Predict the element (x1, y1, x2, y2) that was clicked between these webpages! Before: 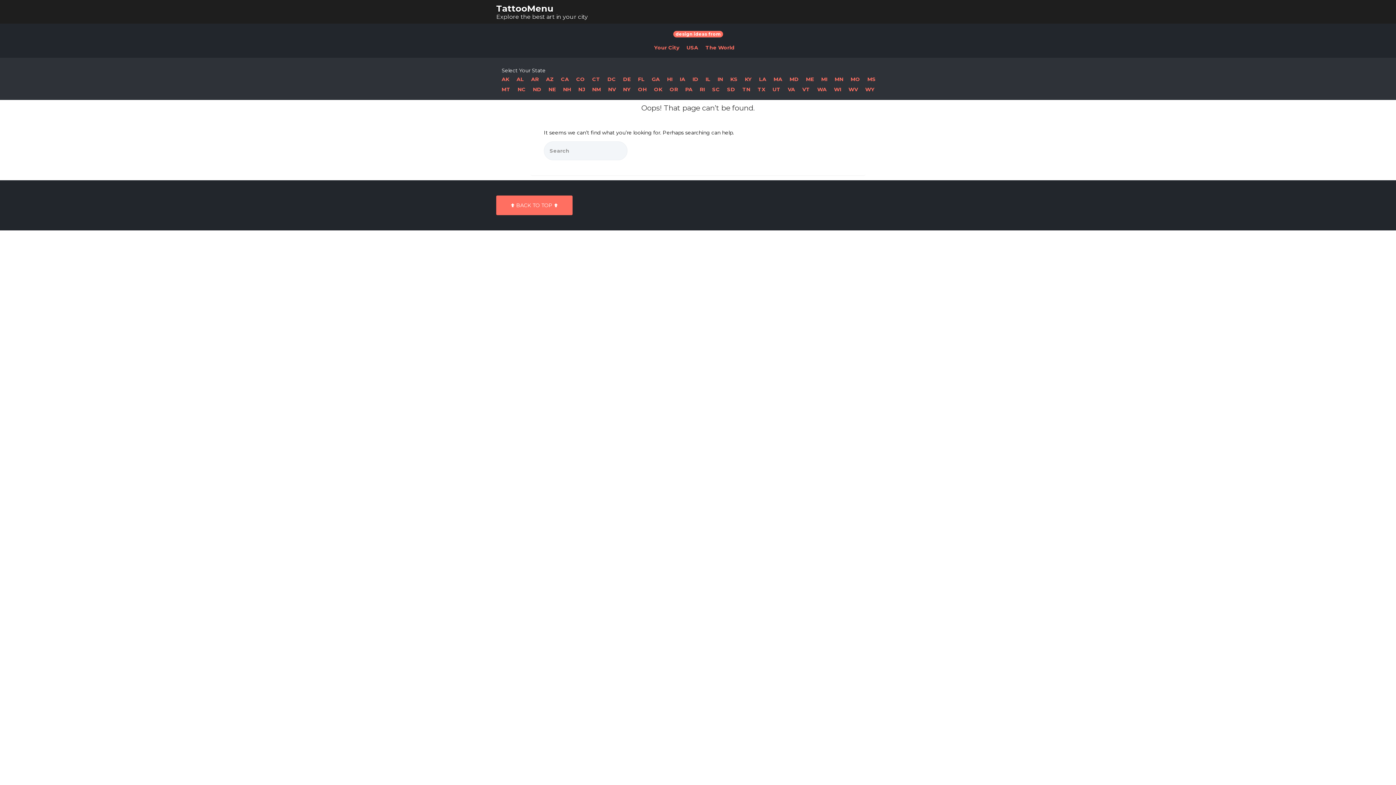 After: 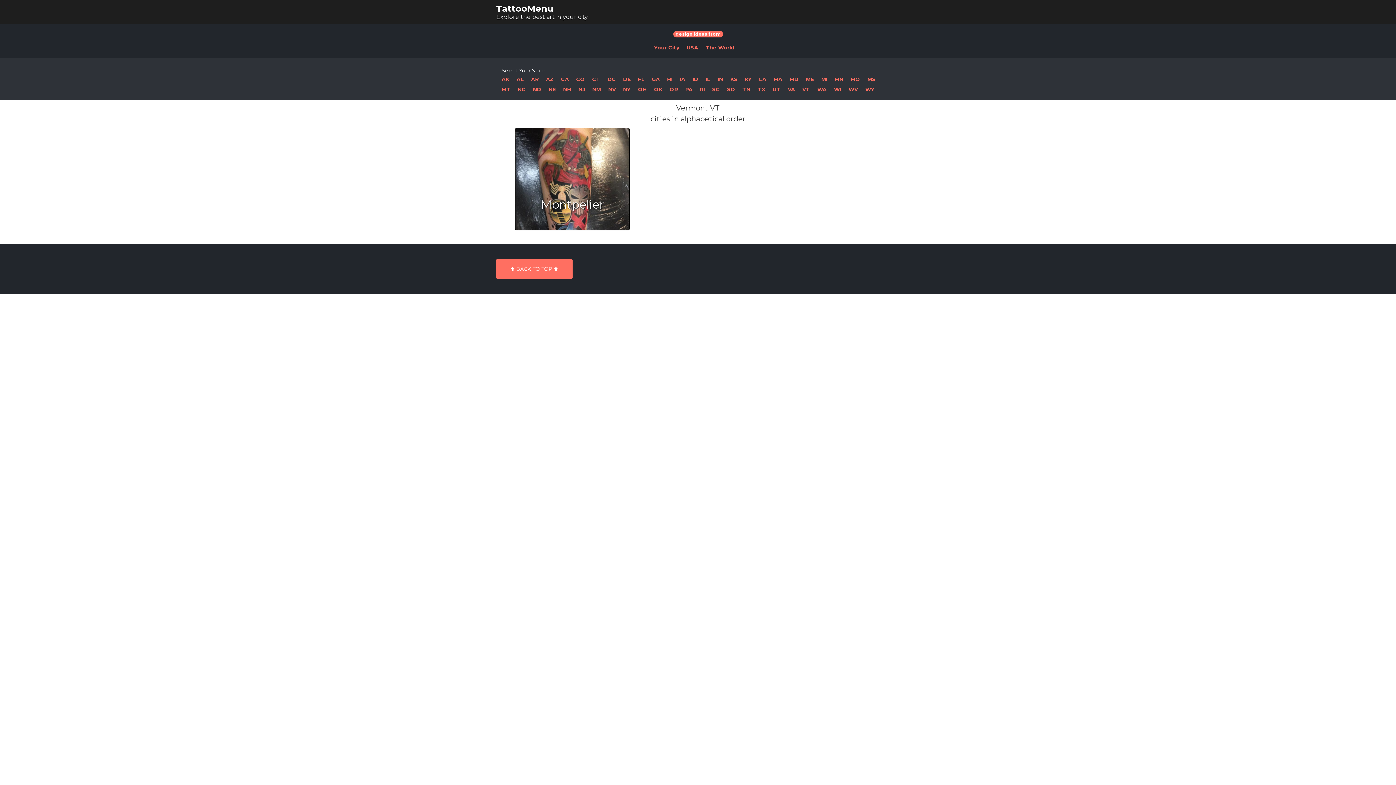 Action: label: VT bbox: (802, 84, 810, 94)